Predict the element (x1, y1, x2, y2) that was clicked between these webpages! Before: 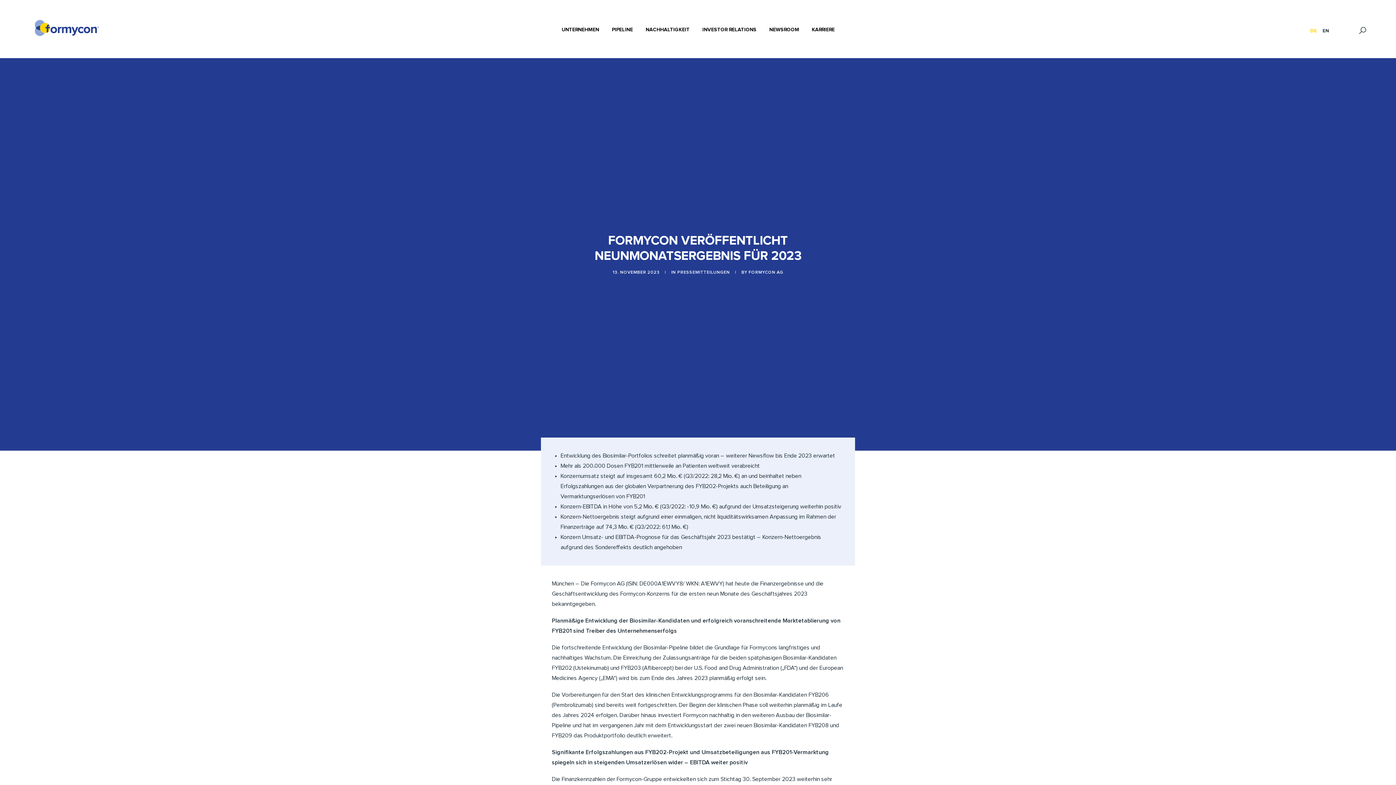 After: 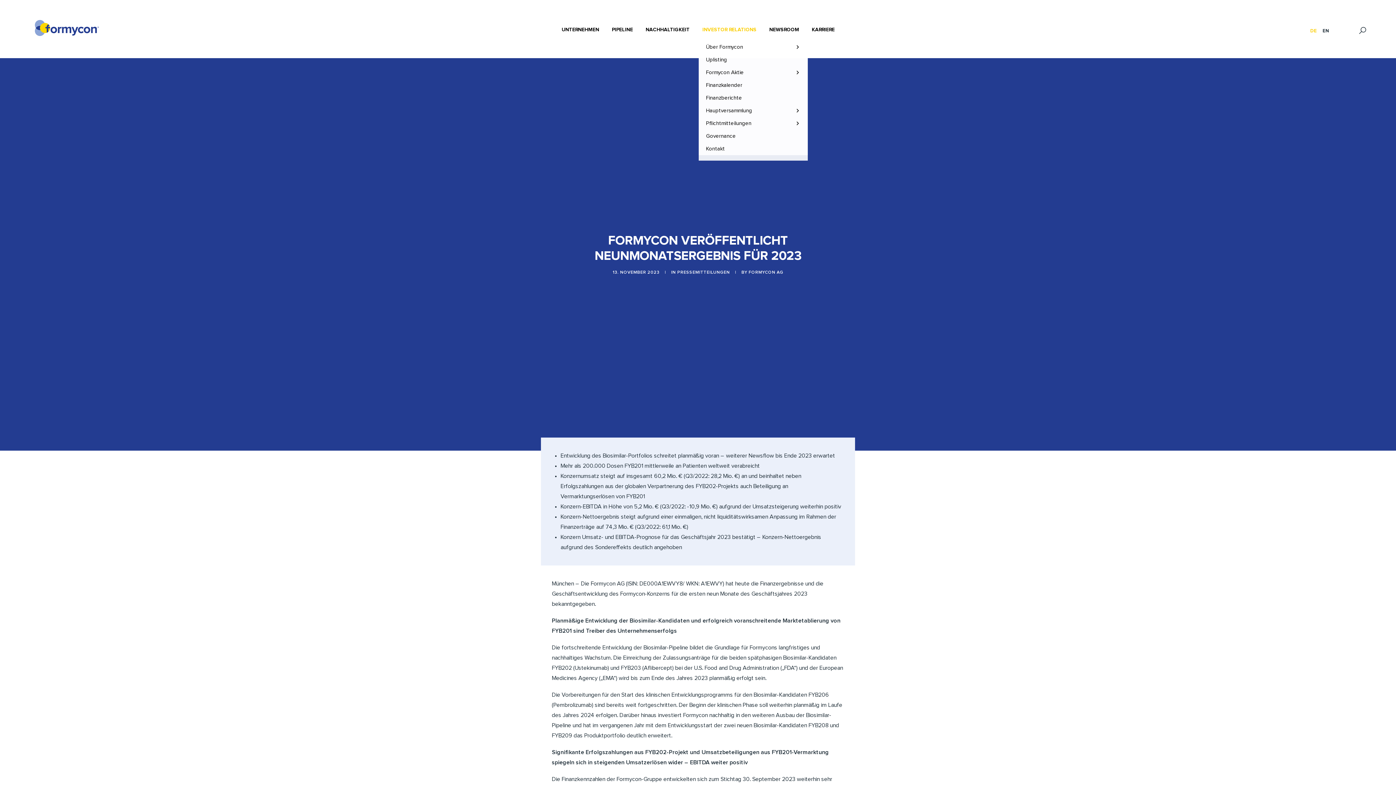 Action: bbox: (698, 18, 760, 40) label: INVESTOR RELATIONS